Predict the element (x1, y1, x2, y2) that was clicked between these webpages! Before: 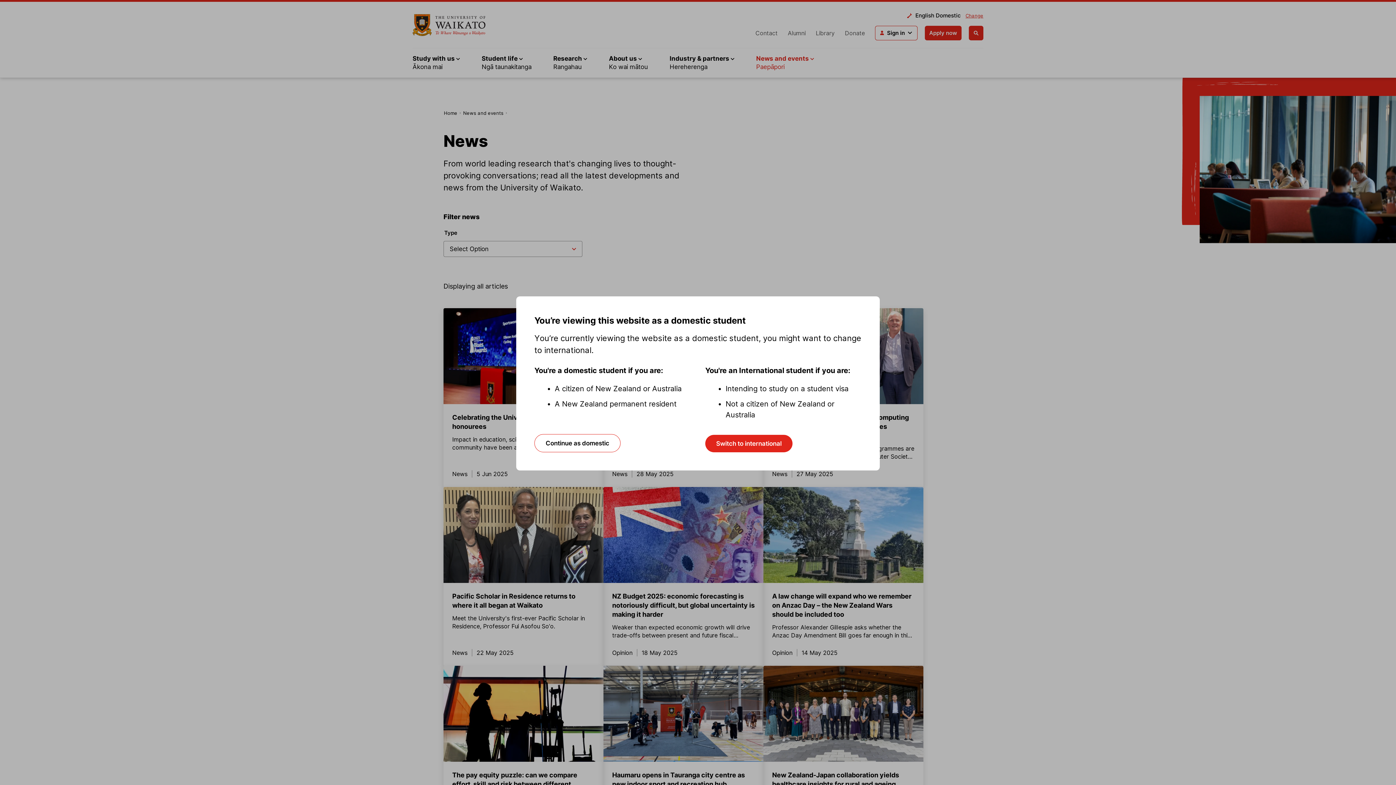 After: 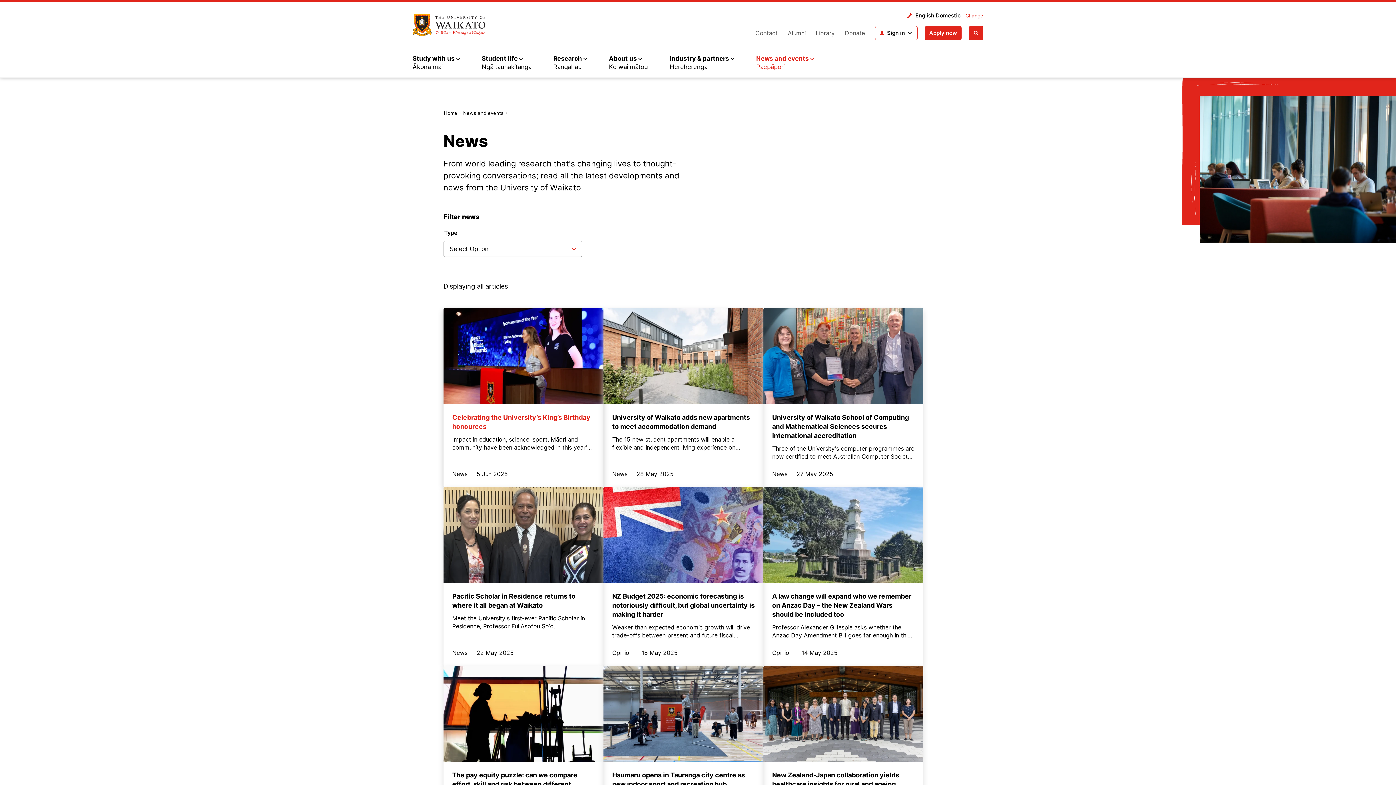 Action: label: Continue as domestic bbox: (534, 434, 620, 452)